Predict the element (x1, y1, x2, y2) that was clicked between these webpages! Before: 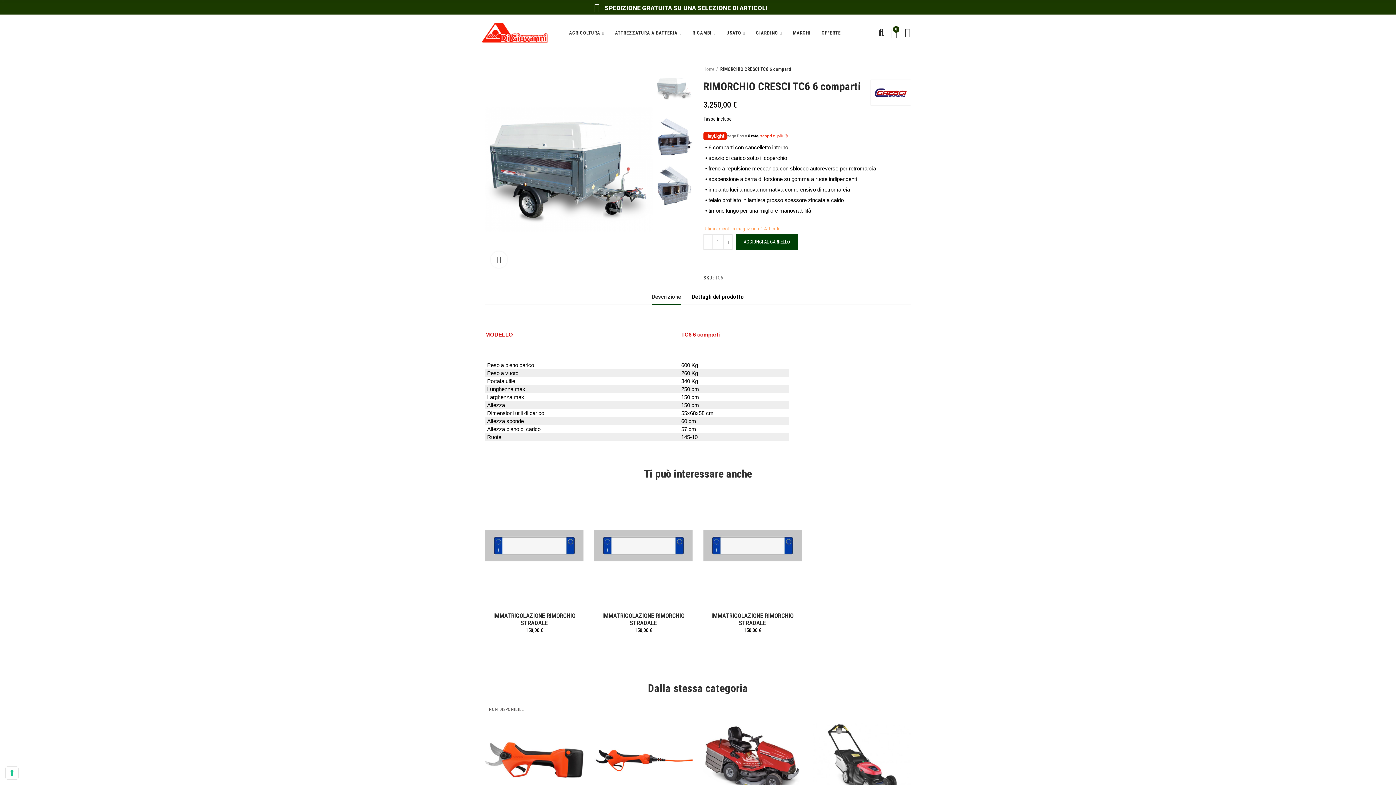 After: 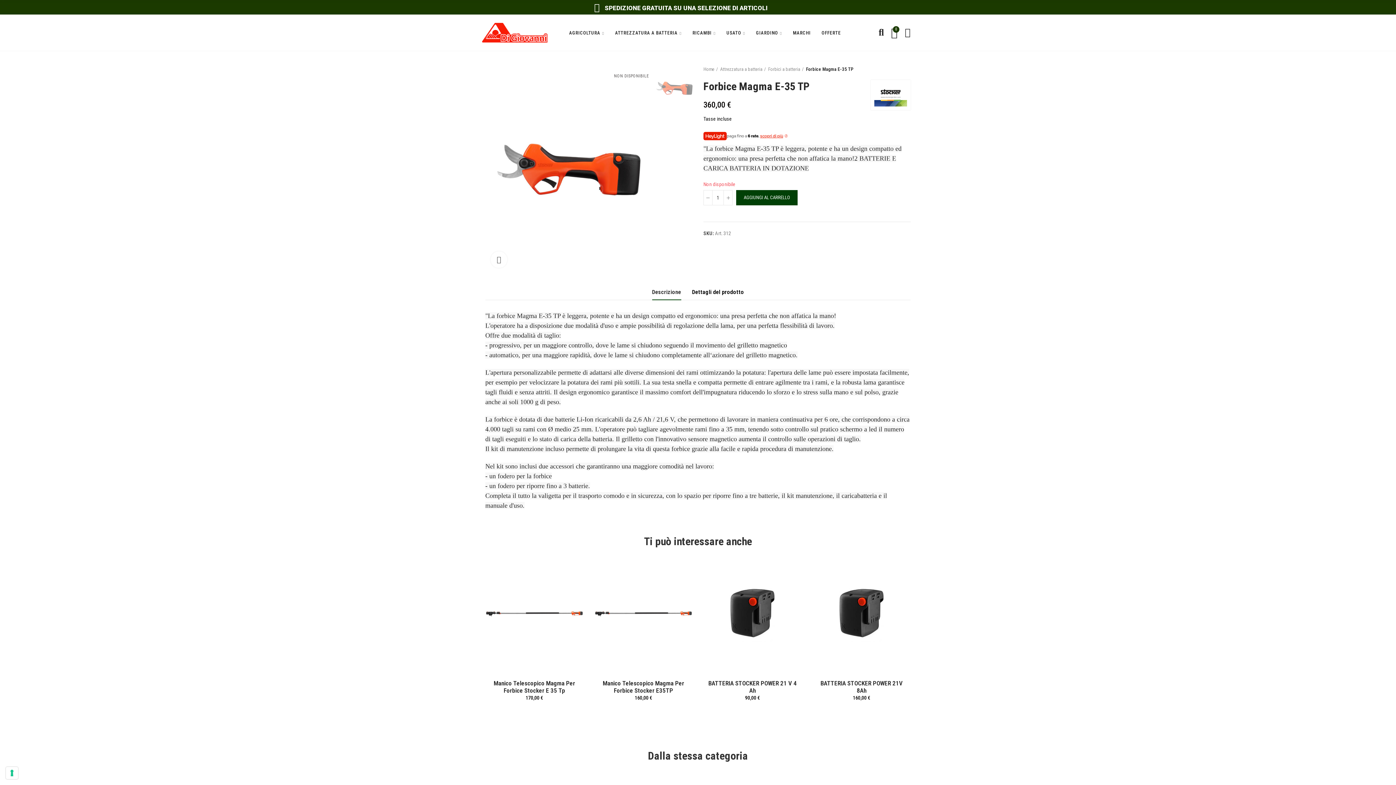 Action: bbox: (485, 699, 583, 821) label: NON DISPONIBILE